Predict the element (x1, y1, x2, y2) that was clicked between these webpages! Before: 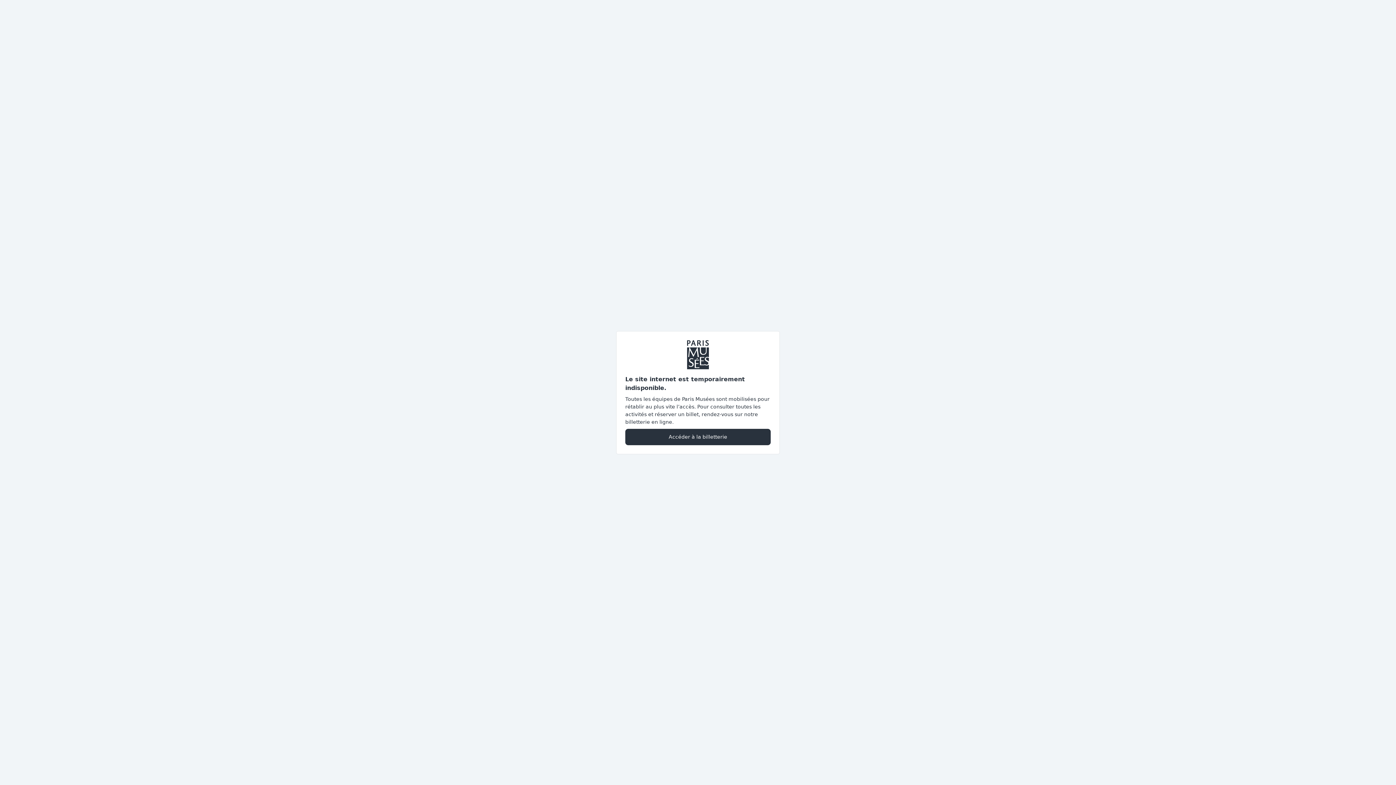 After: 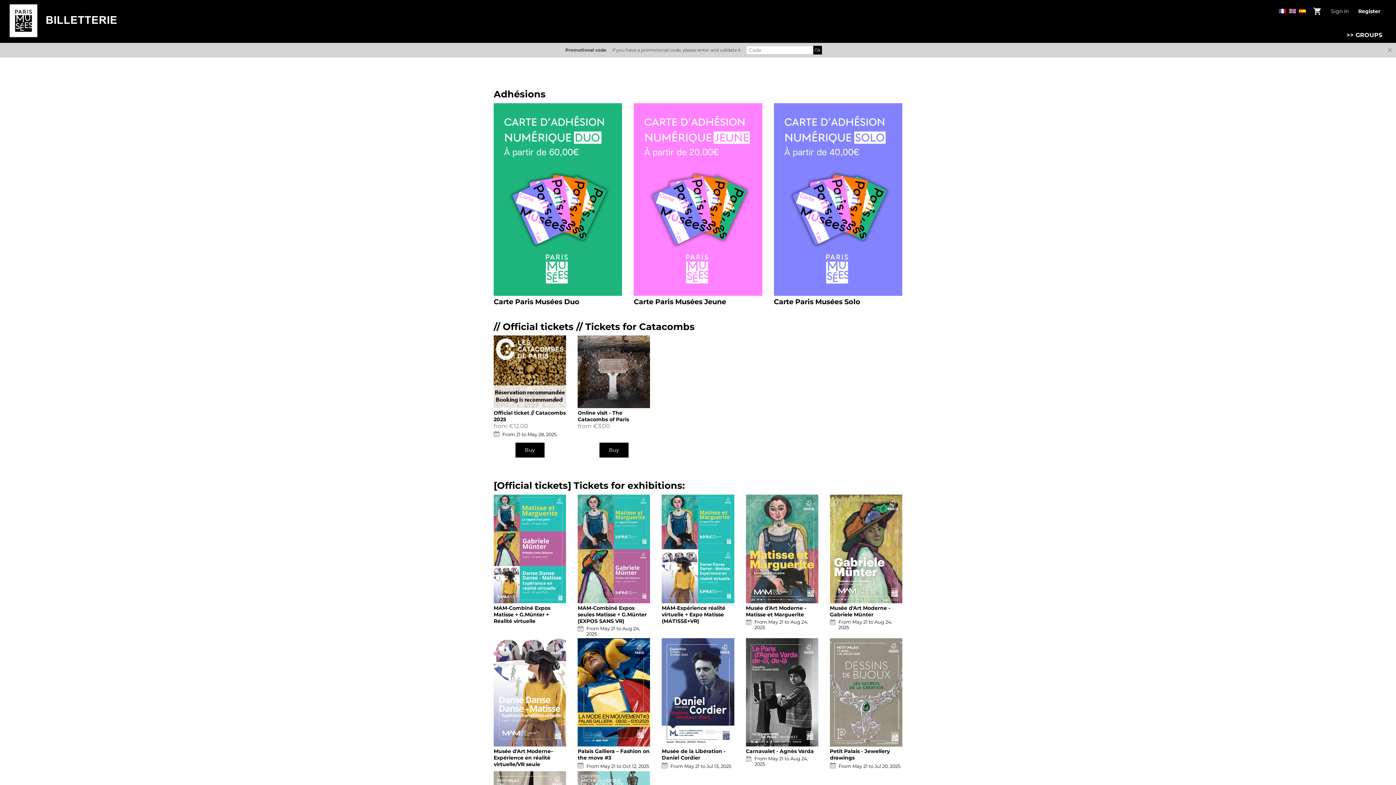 Action: label: Accéder à la billetterie bbox: (625, 428, 770, 445)